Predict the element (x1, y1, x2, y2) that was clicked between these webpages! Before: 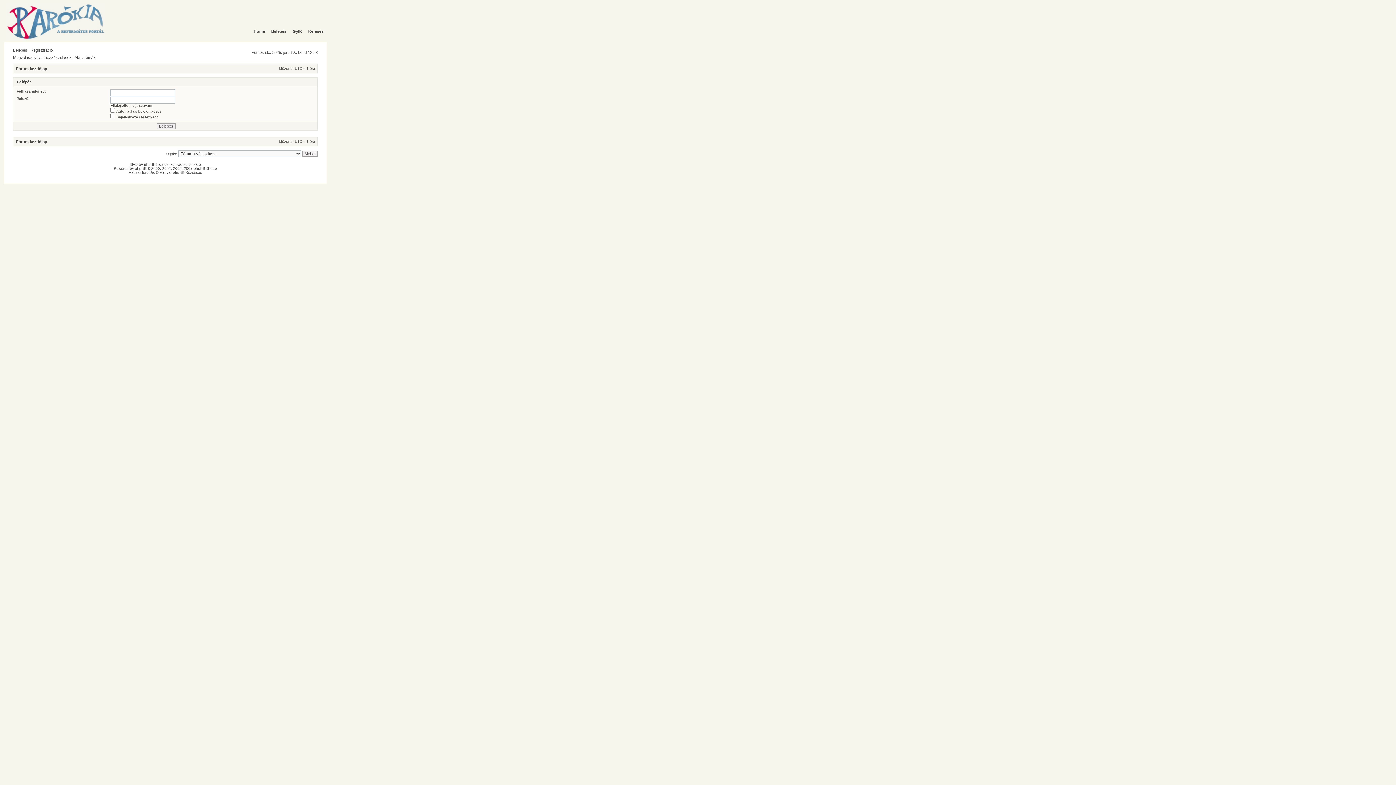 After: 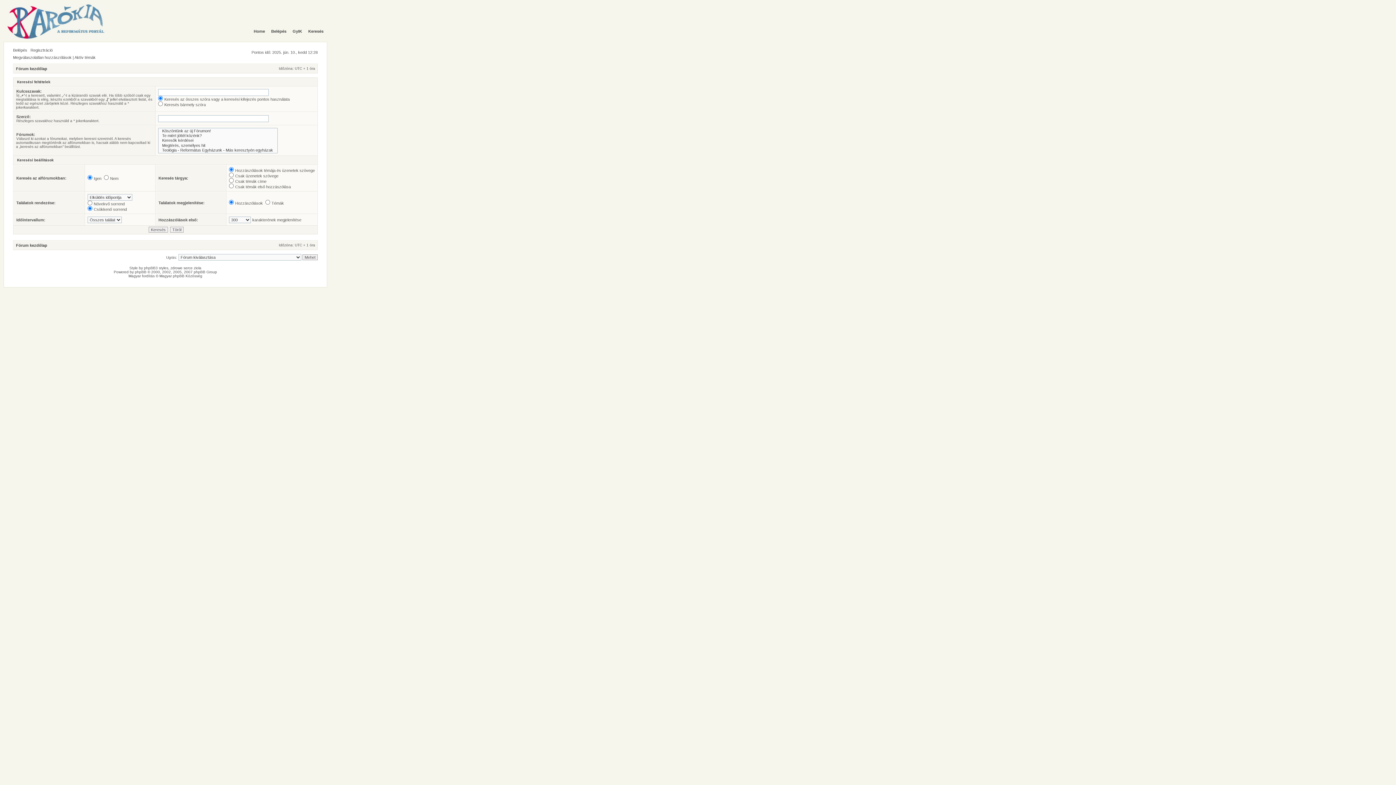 Action: bbox: (305, 27, 326, 34) label: Keresés